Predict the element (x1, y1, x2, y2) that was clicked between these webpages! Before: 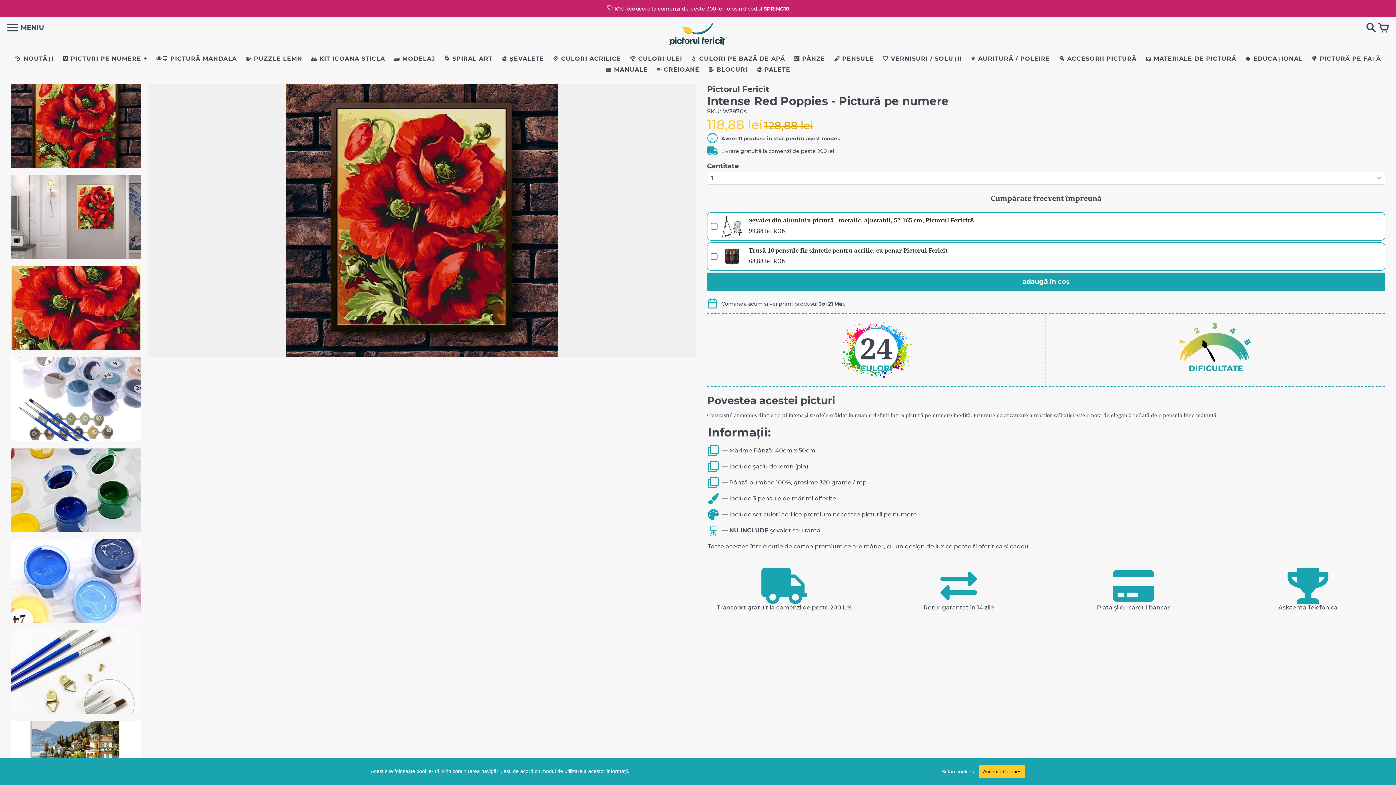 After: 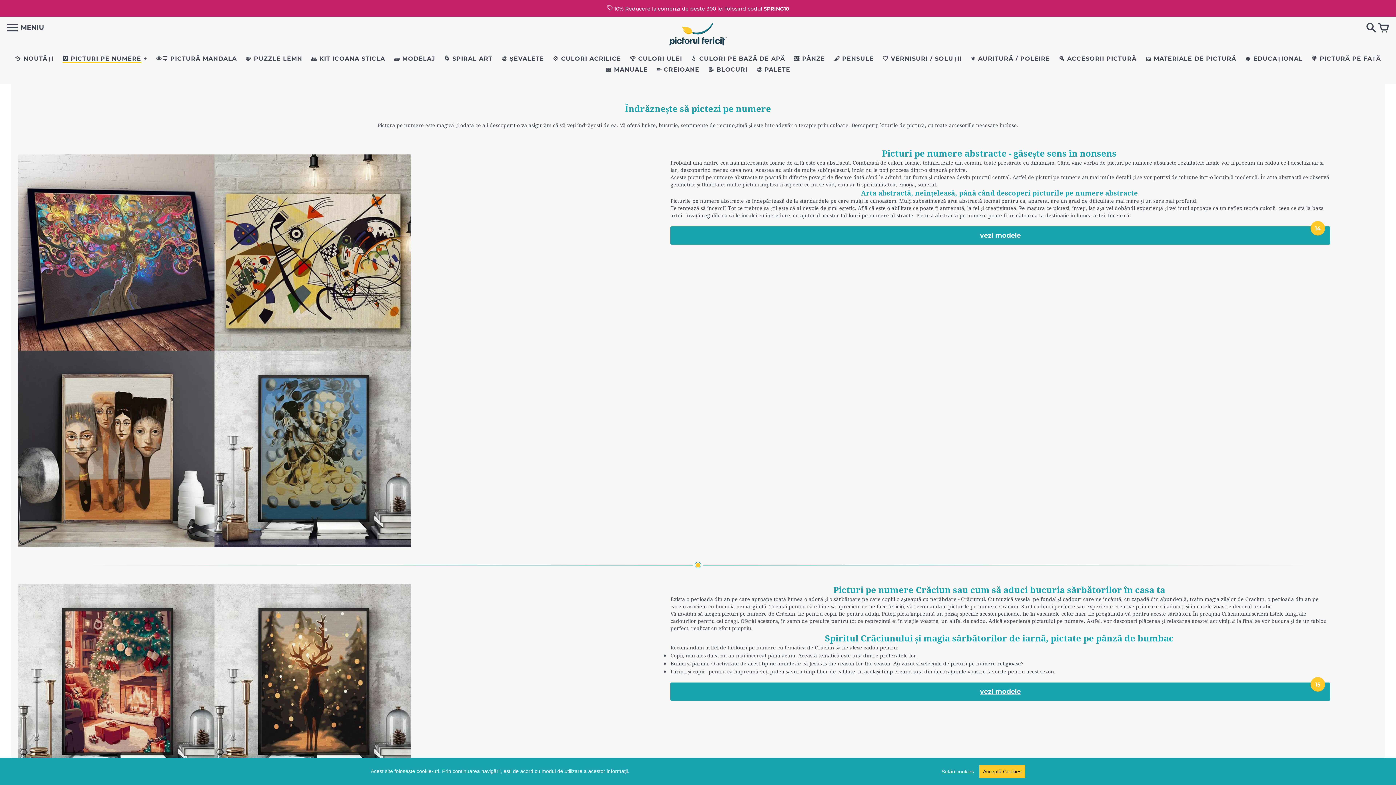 Action: bbox: (62, 55, 141, 62) label: 🖼️ PICTURI PE NUMERE